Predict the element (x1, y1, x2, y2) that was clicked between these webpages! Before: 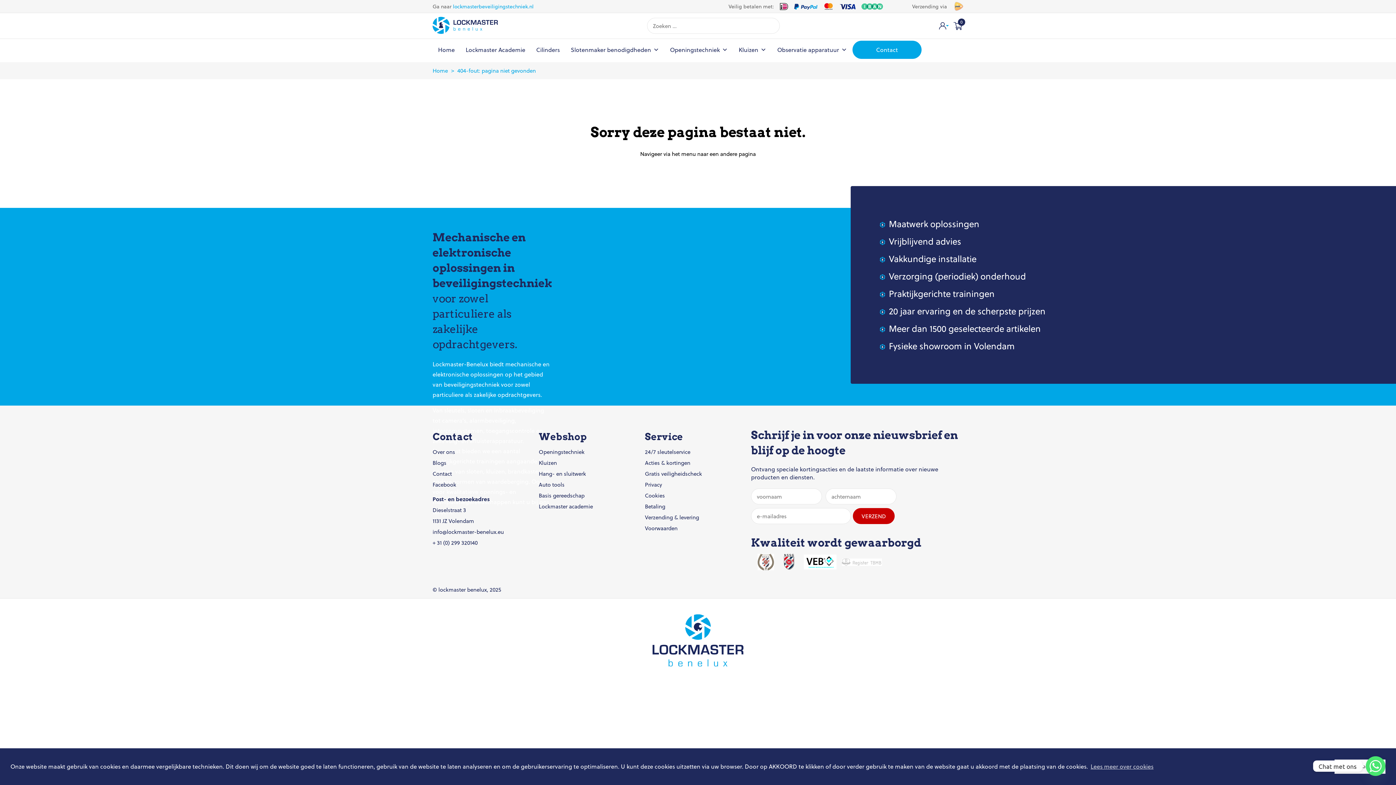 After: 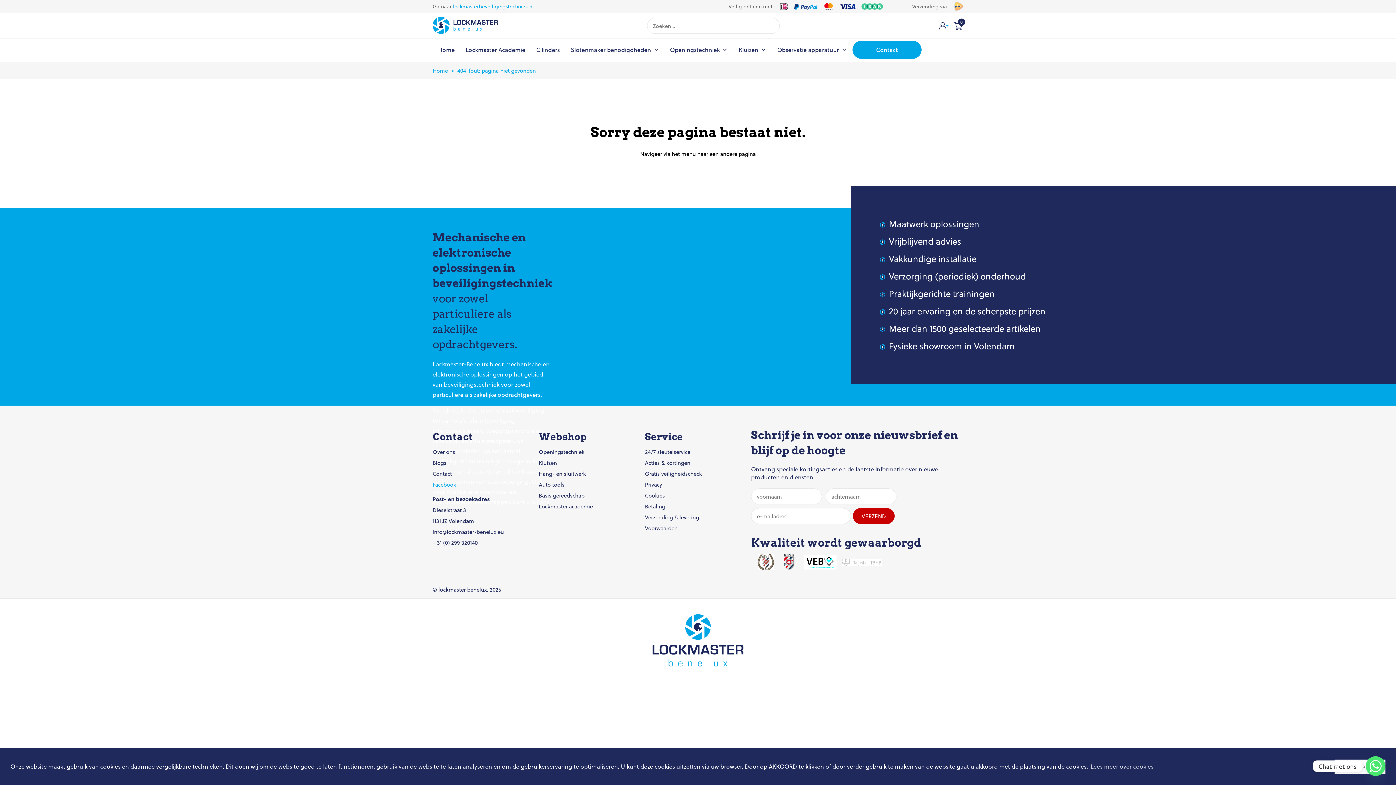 Action: bbox: (432, 480, 456, 488) label: Facebook